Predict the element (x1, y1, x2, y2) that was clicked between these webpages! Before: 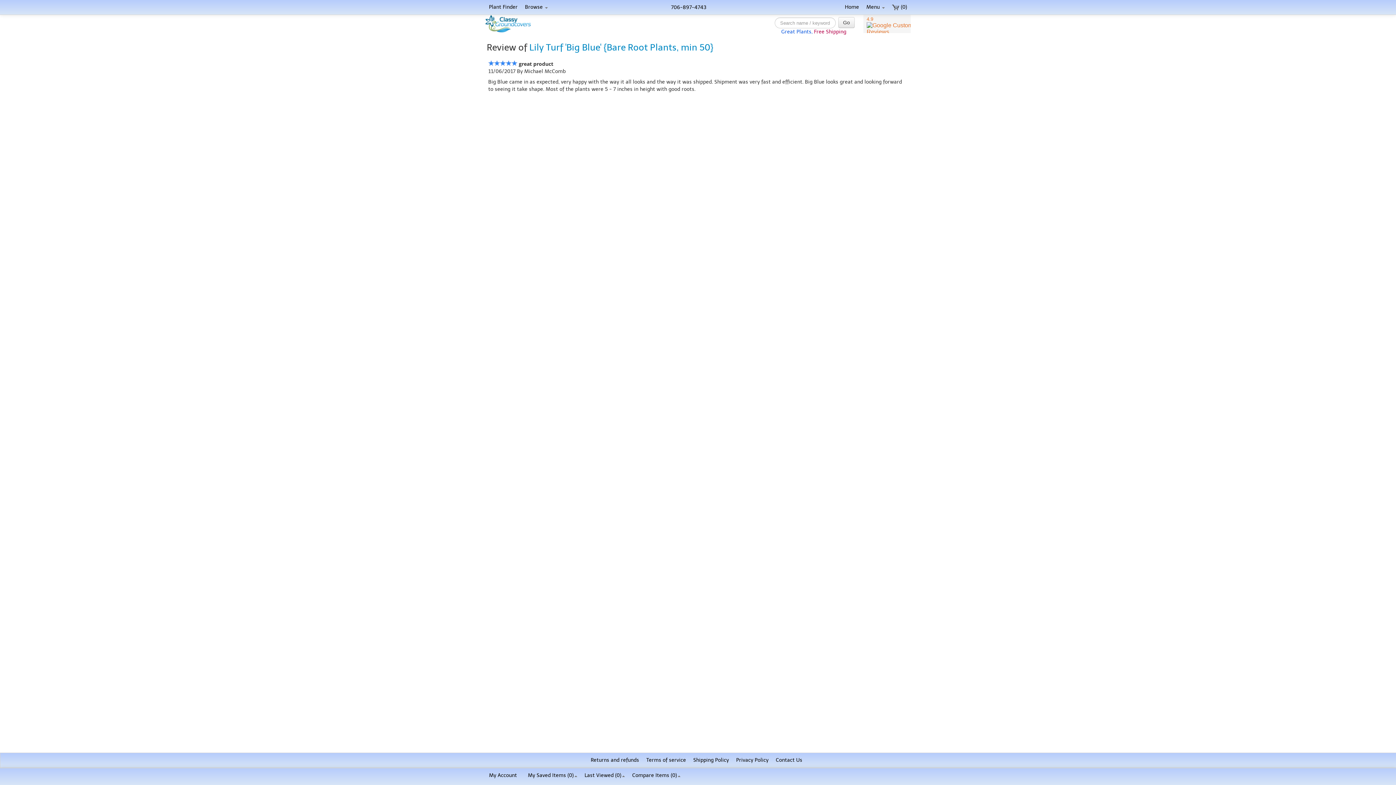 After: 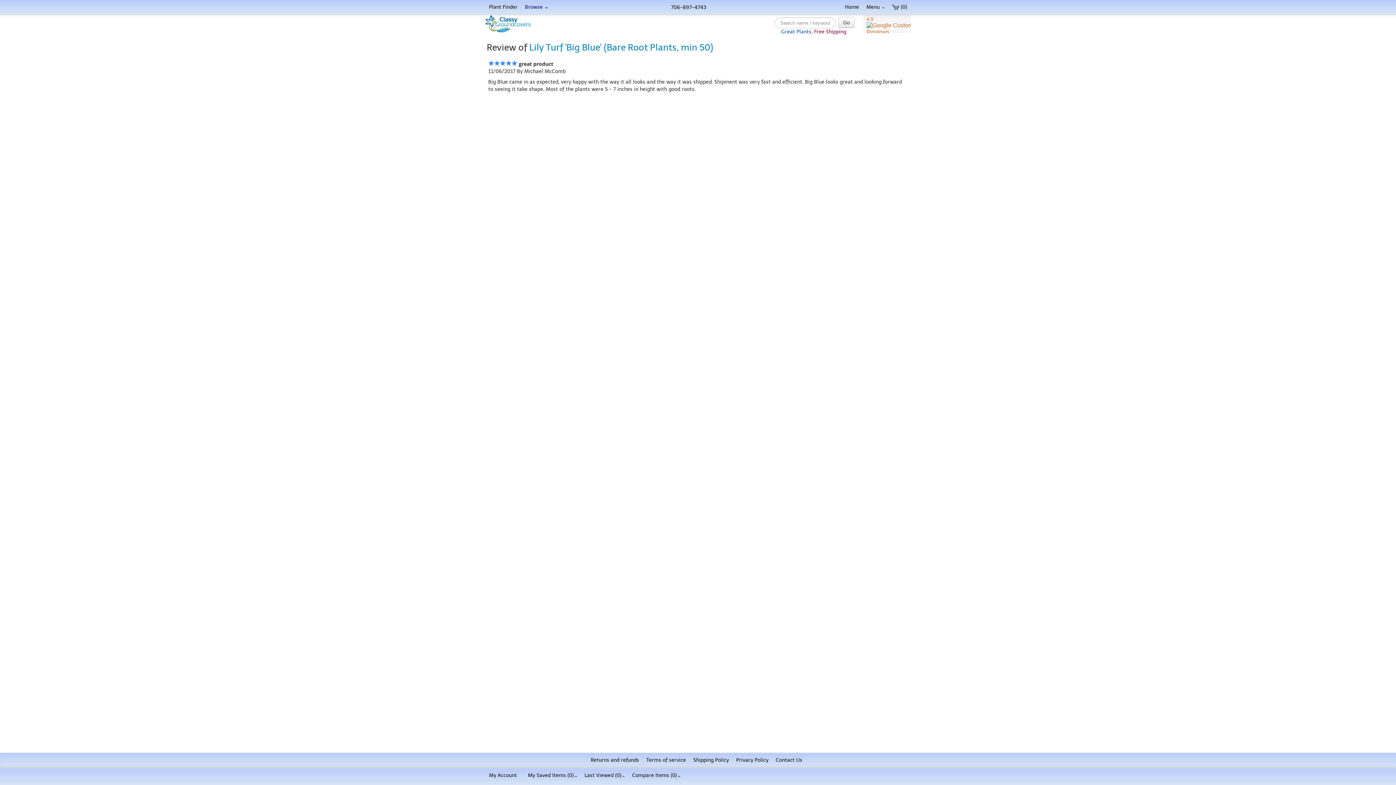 Action: bbox: (521, 1, 551, 12) label: Browse 